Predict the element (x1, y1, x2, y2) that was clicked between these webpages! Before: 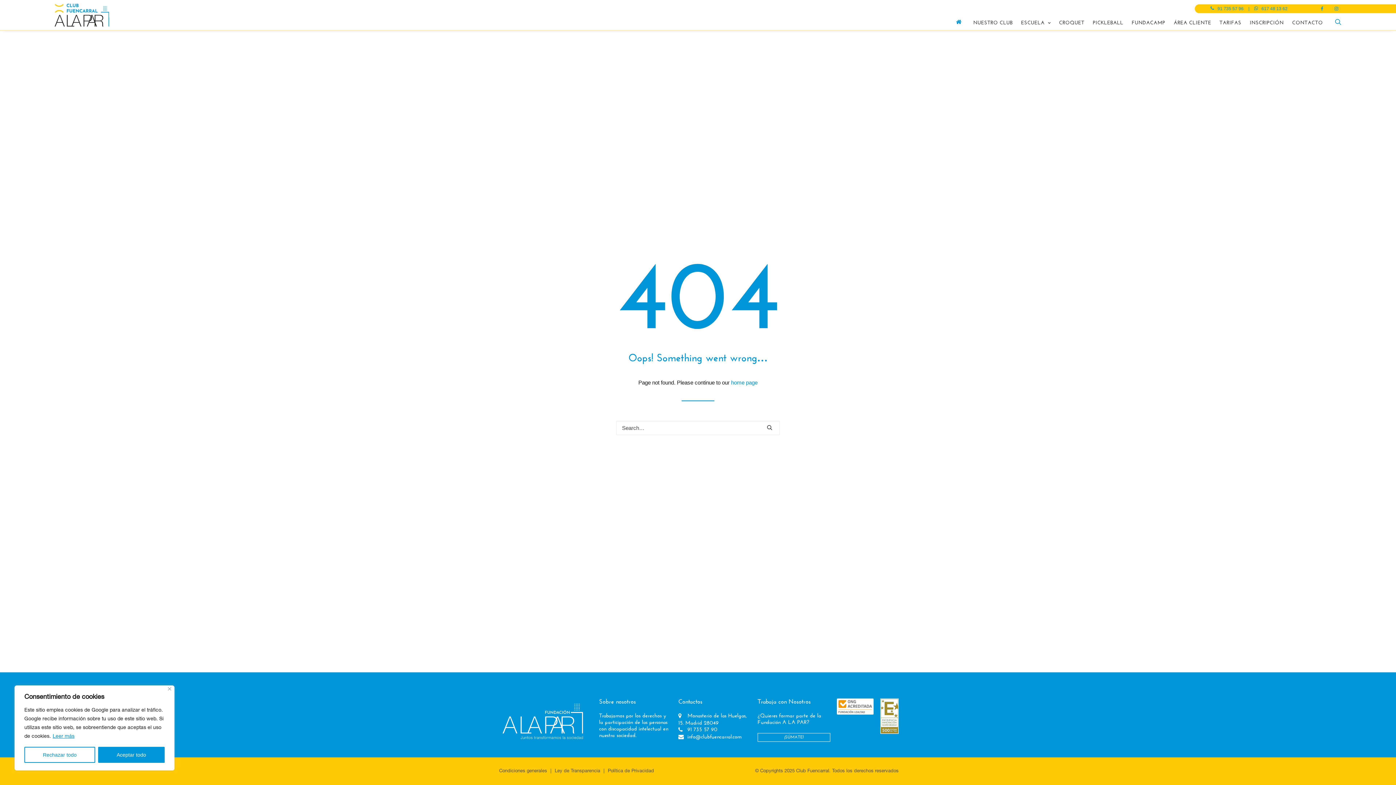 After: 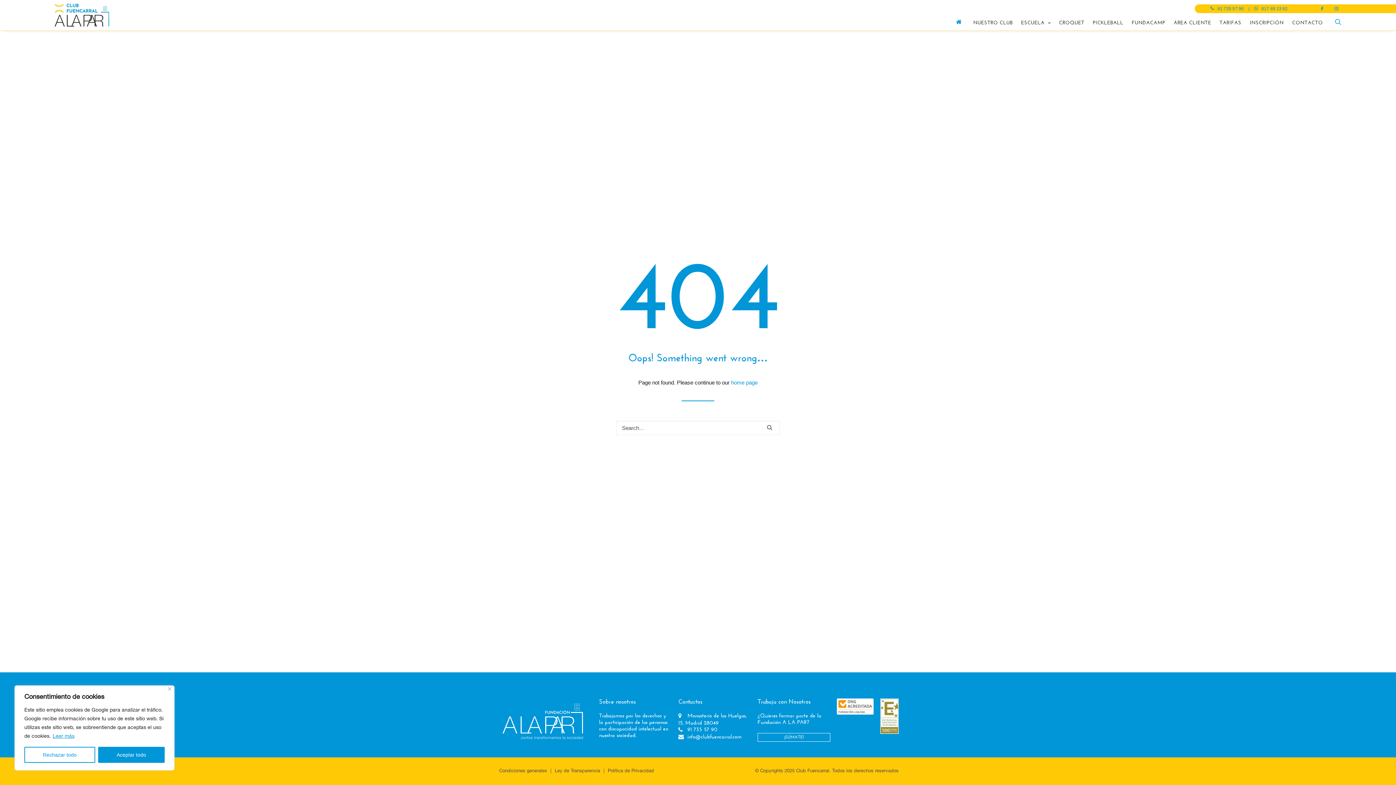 Action: label: 617 48 13 62 bbox: (1258, 6, 1291, 11)